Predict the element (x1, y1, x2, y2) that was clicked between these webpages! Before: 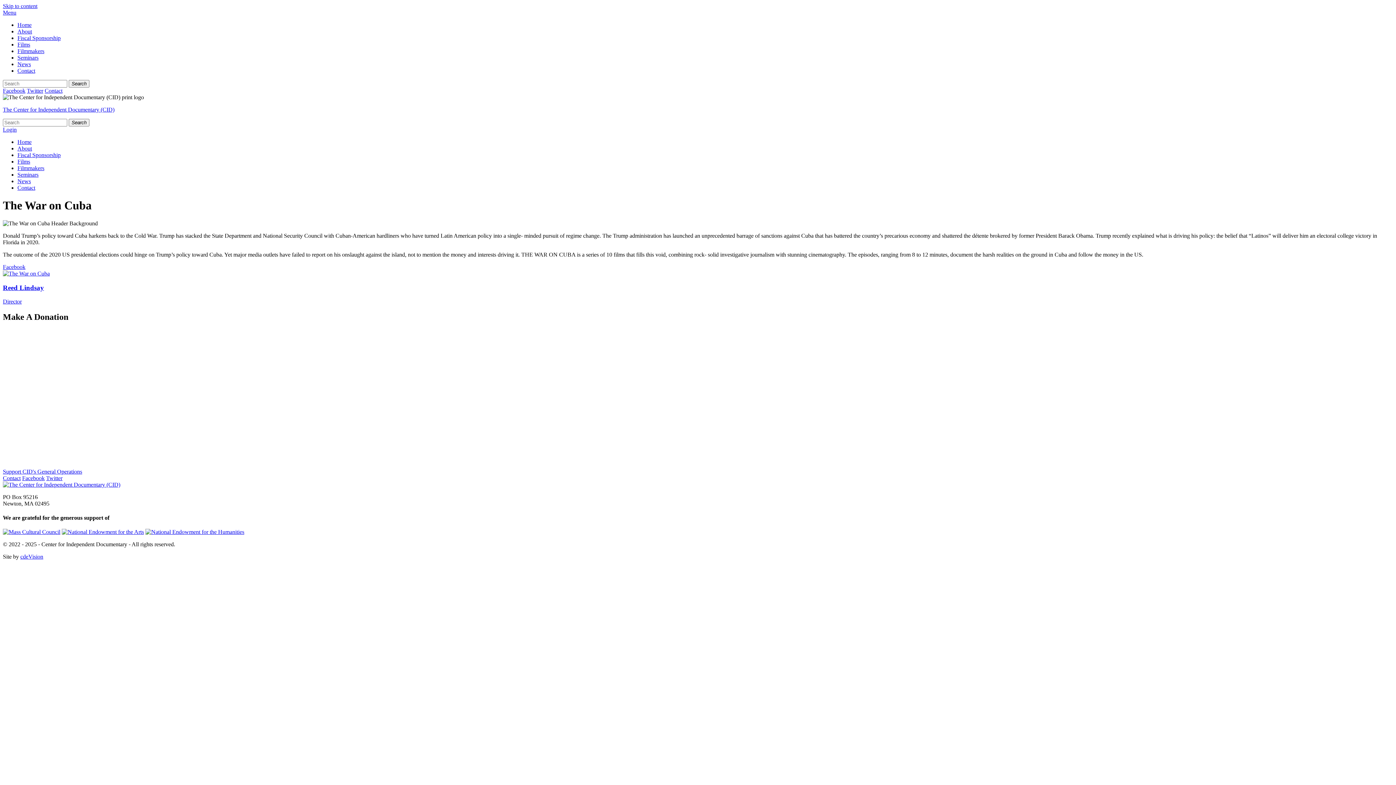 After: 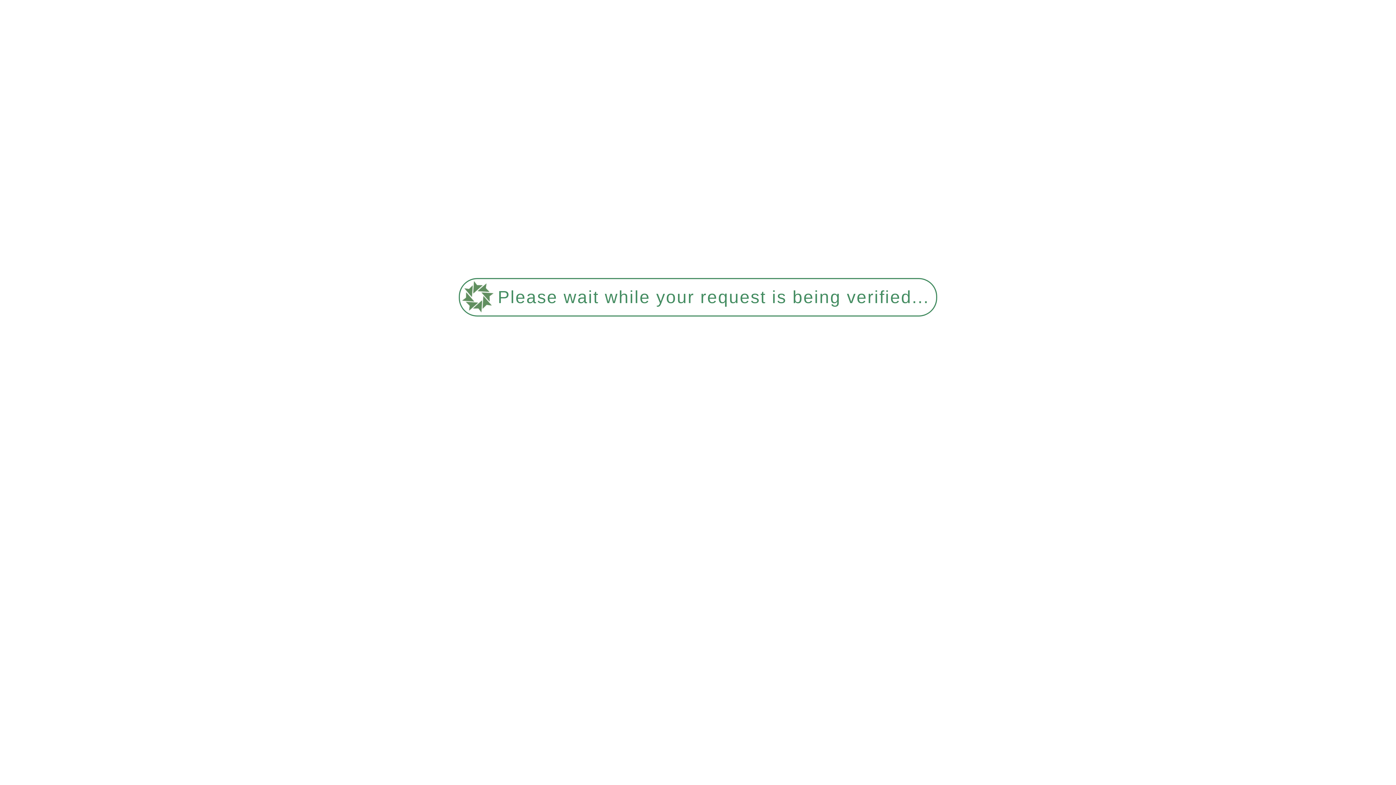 Action: bbox: (68, 118, 89, 126) label: Search